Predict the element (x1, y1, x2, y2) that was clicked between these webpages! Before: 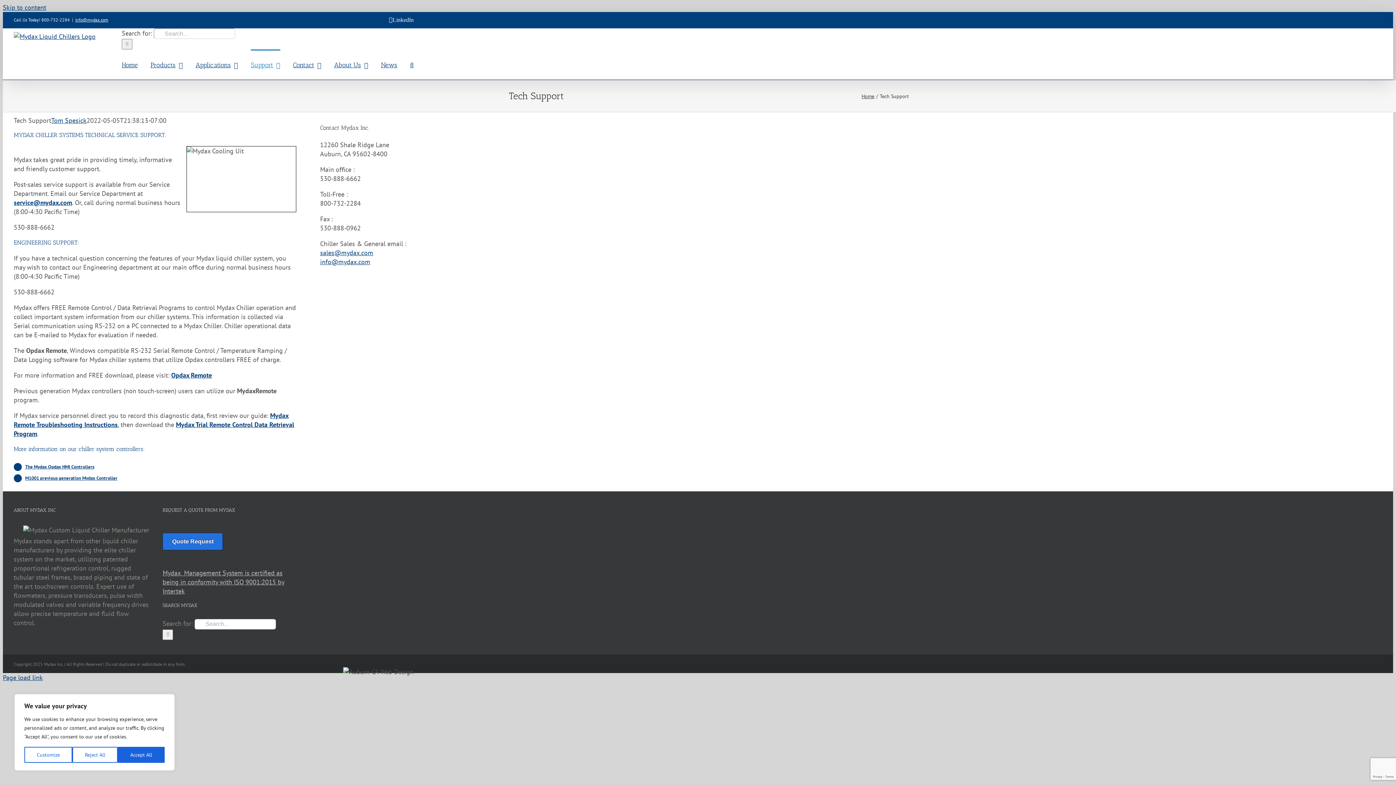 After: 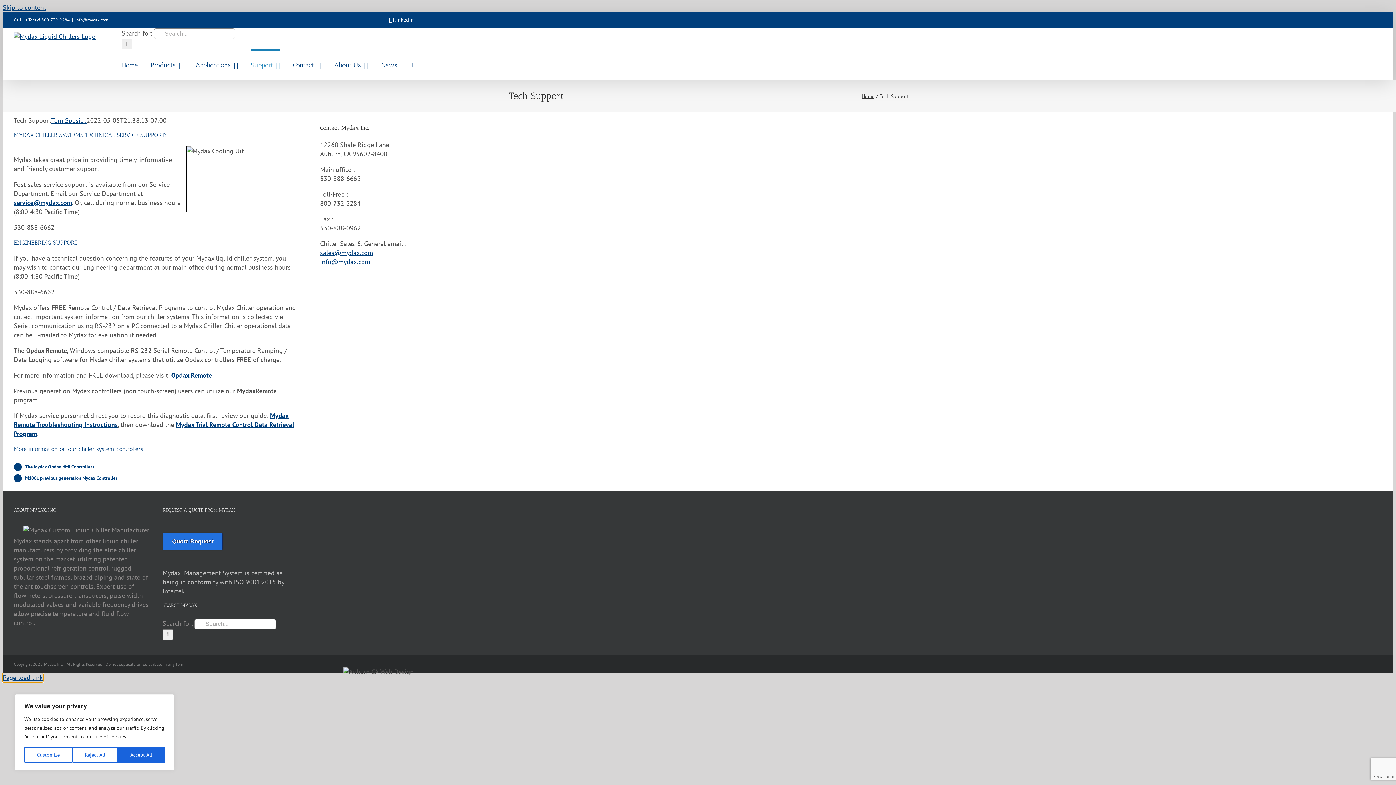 Action: bbox: (2, 673, 42, 682) label: Page load link